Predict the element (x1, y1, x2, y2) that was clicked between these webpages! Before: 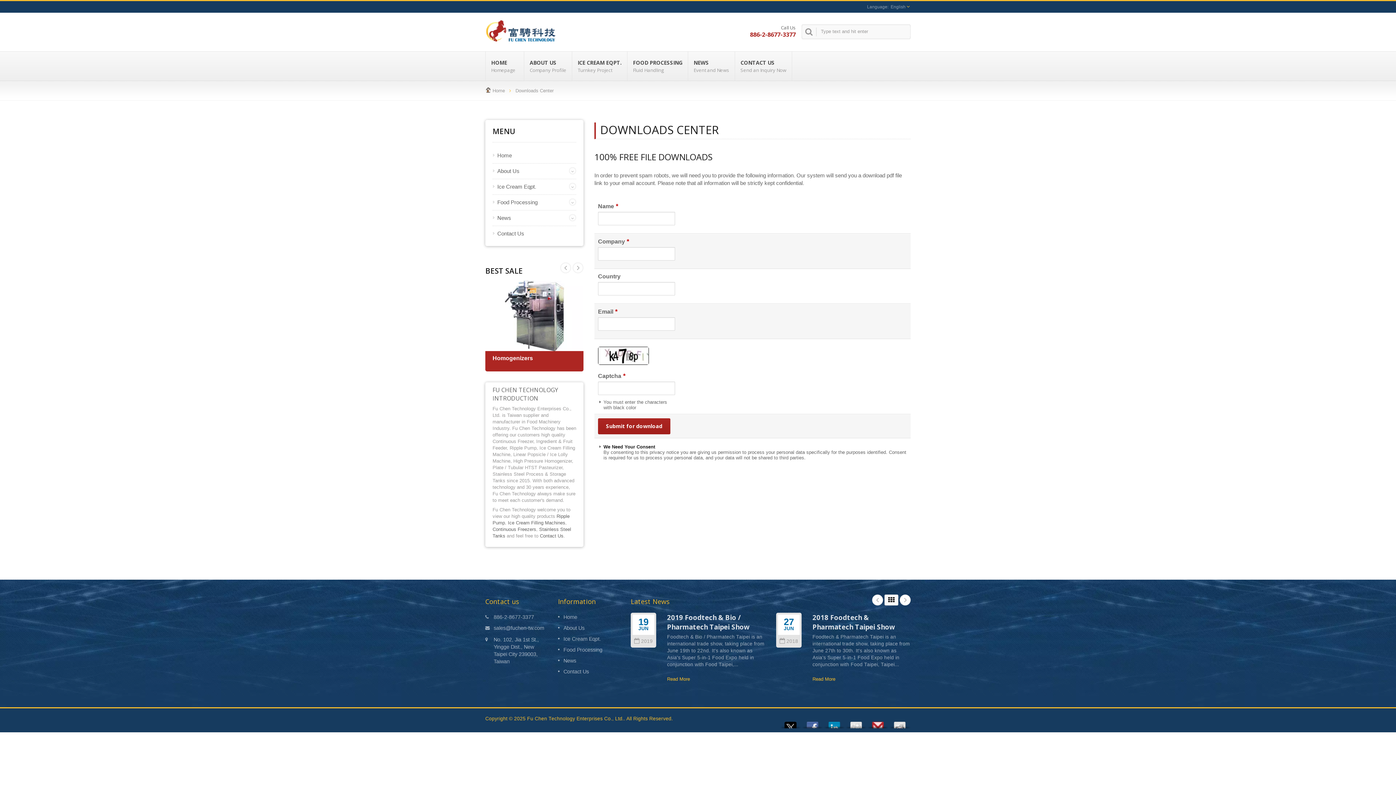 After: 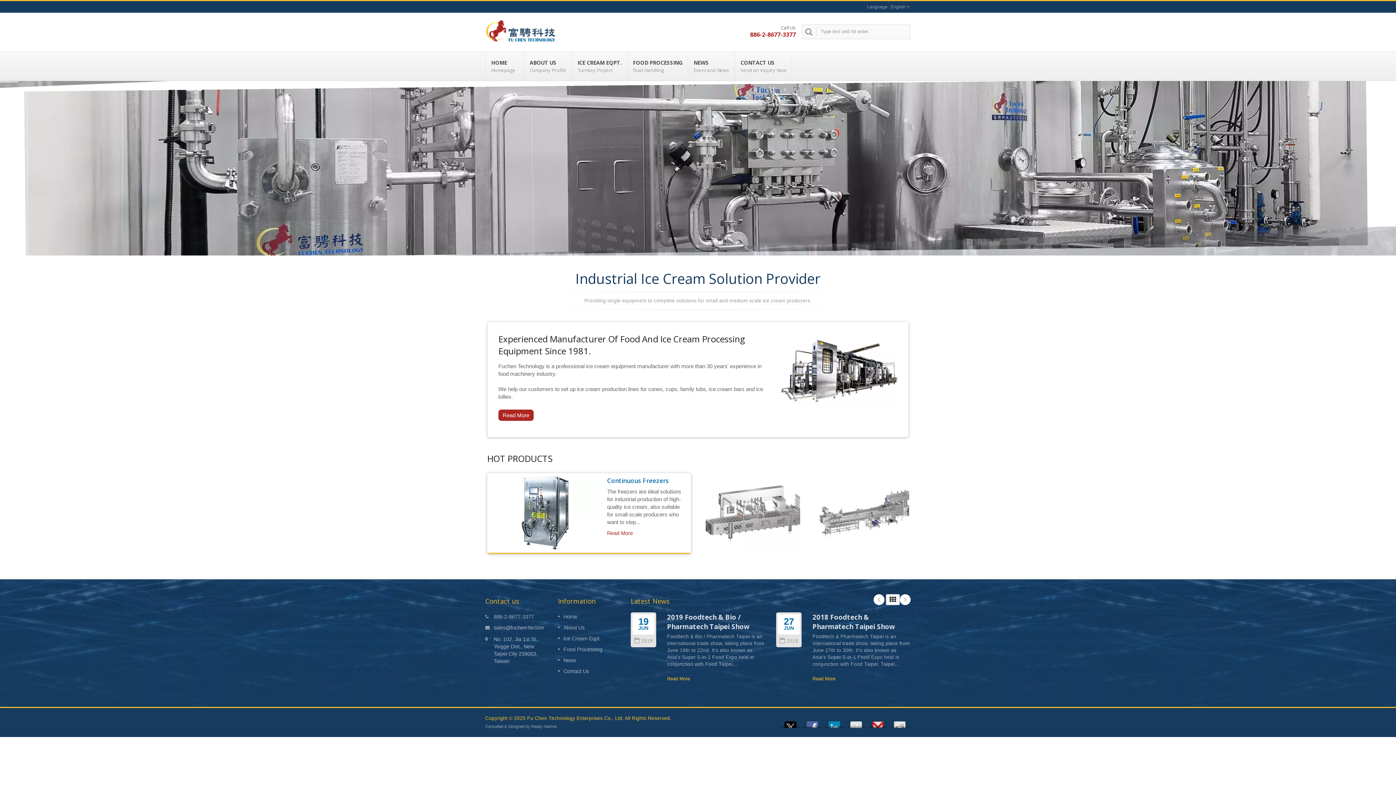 Action: label: HOME
Homepage bbox: (485, 51, 524, 80)